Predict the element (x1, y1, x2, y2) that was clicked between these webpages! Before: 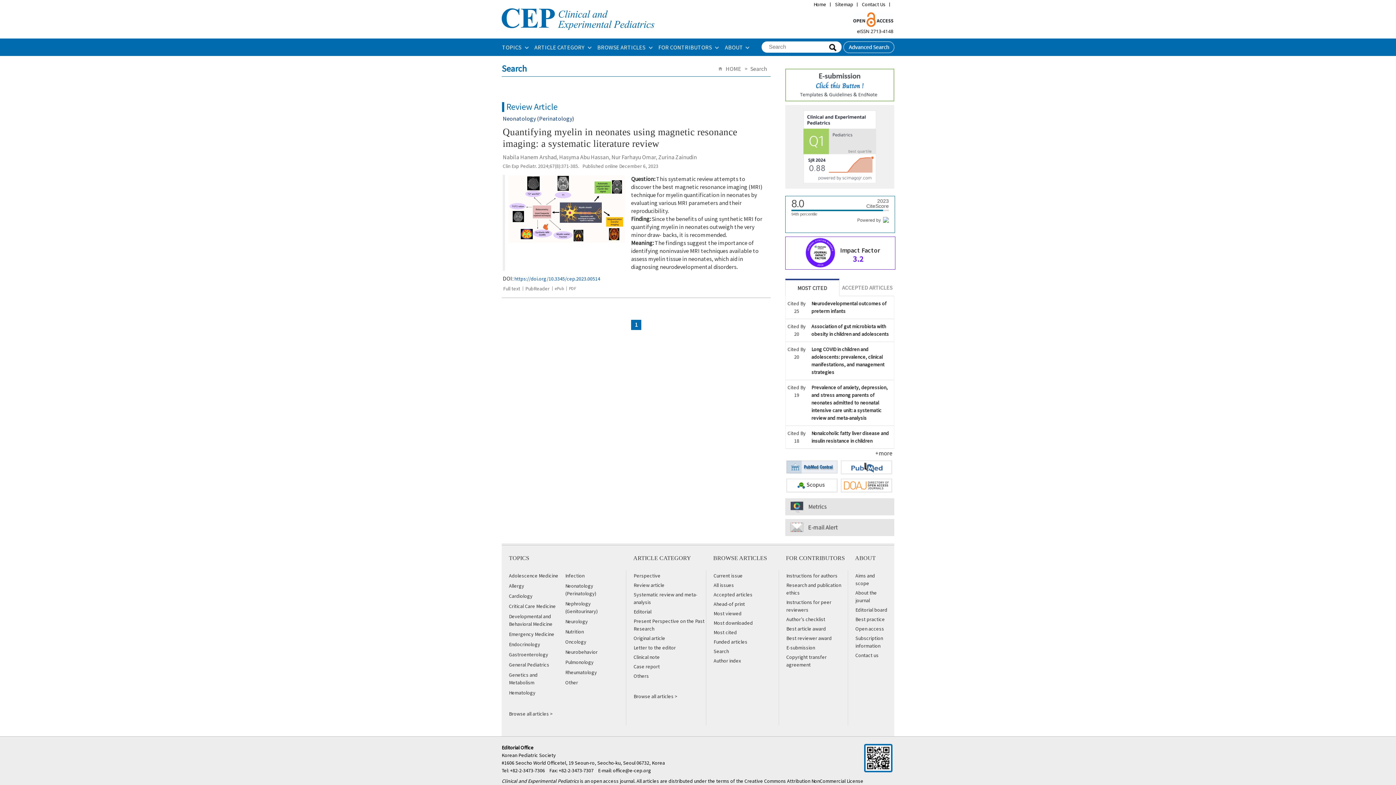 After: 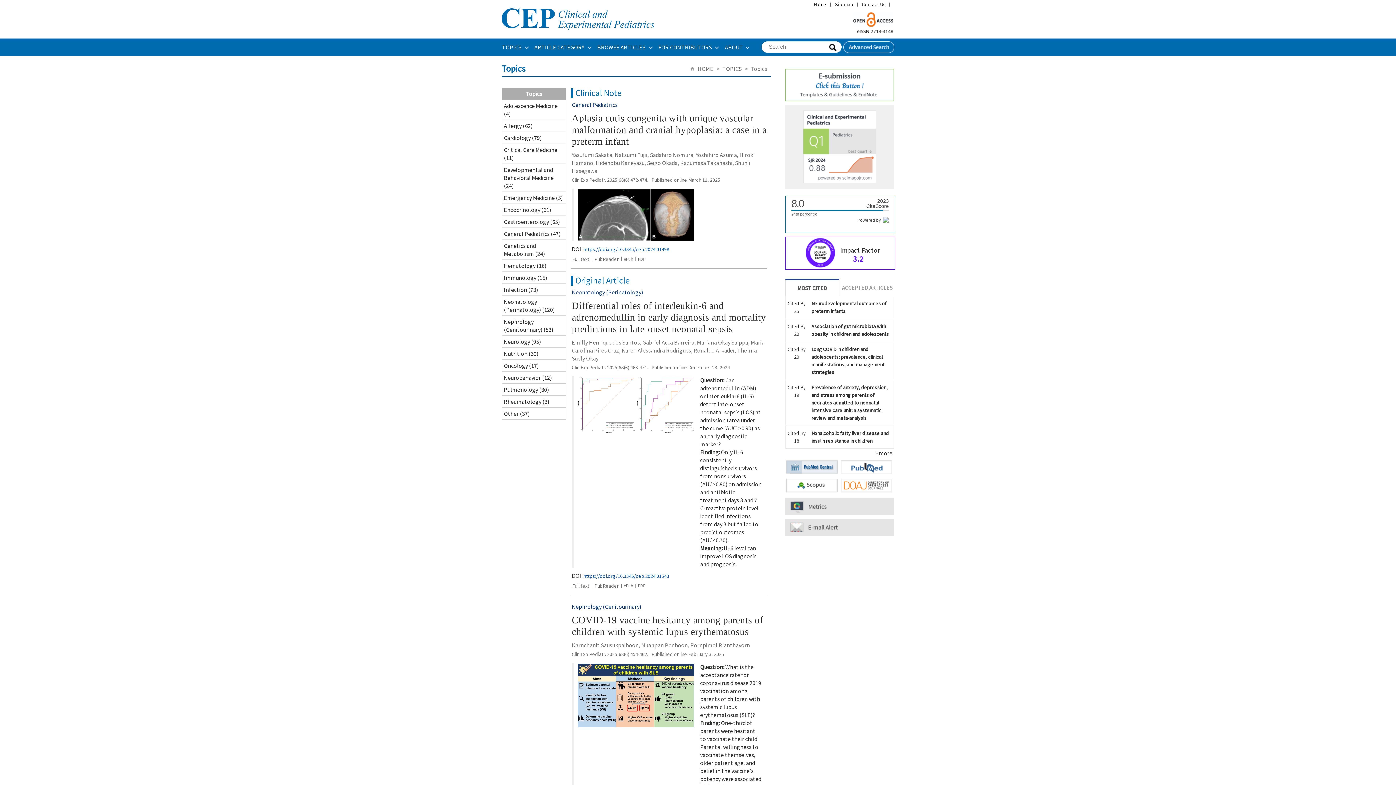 Action: bbox: (509, 593, 532, 599) label: Cardiology